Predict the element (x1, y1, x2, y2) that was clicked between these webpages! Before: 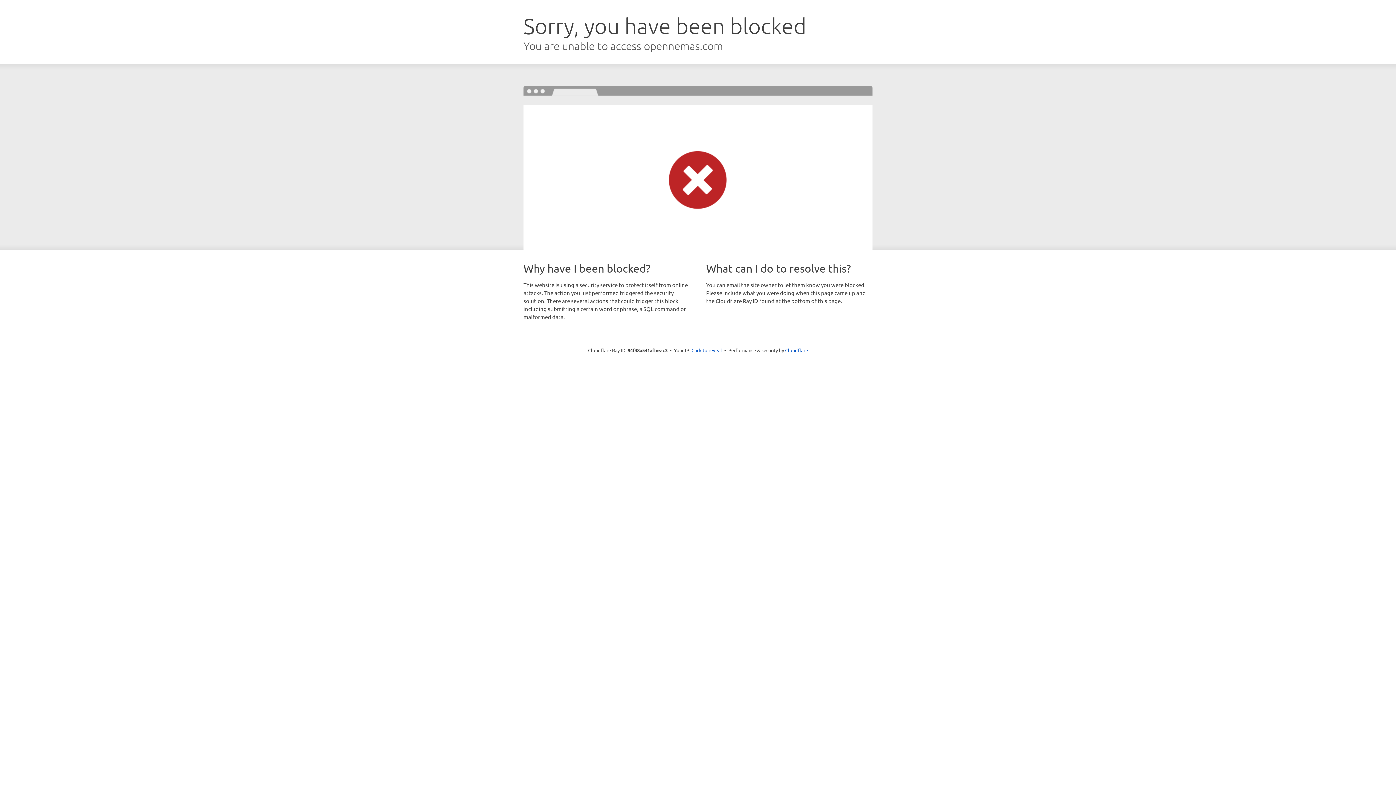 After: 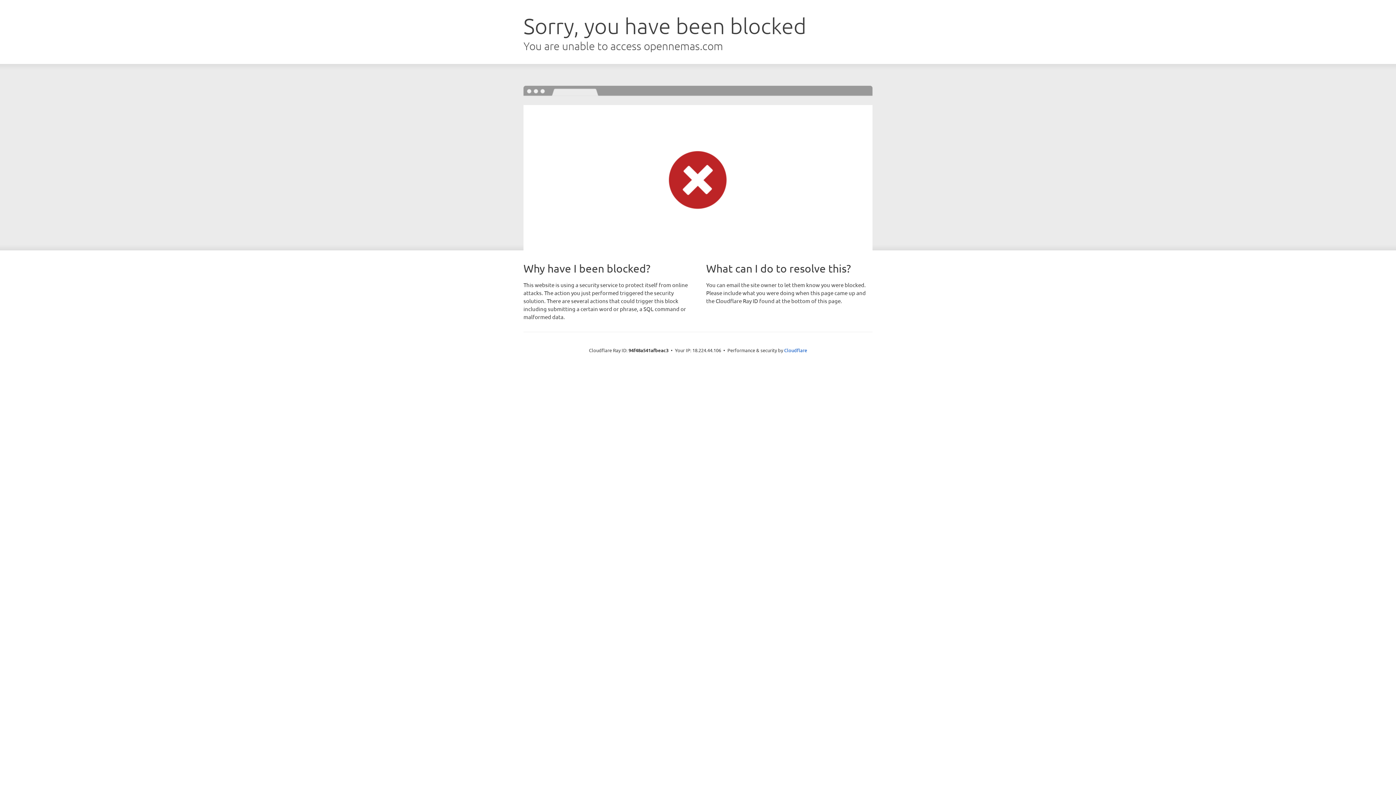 Action: bbox: (691, 346, 722, 353) label: Click to reveal